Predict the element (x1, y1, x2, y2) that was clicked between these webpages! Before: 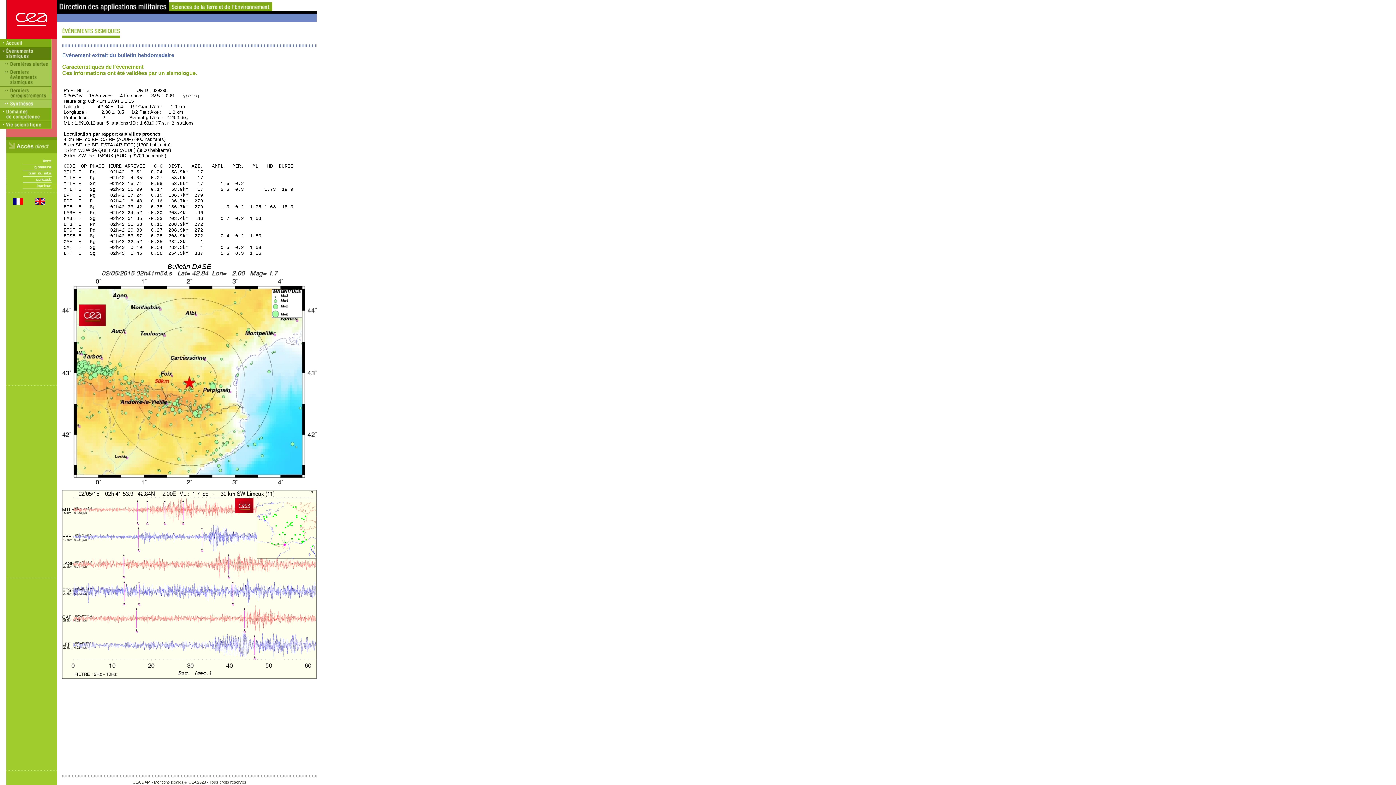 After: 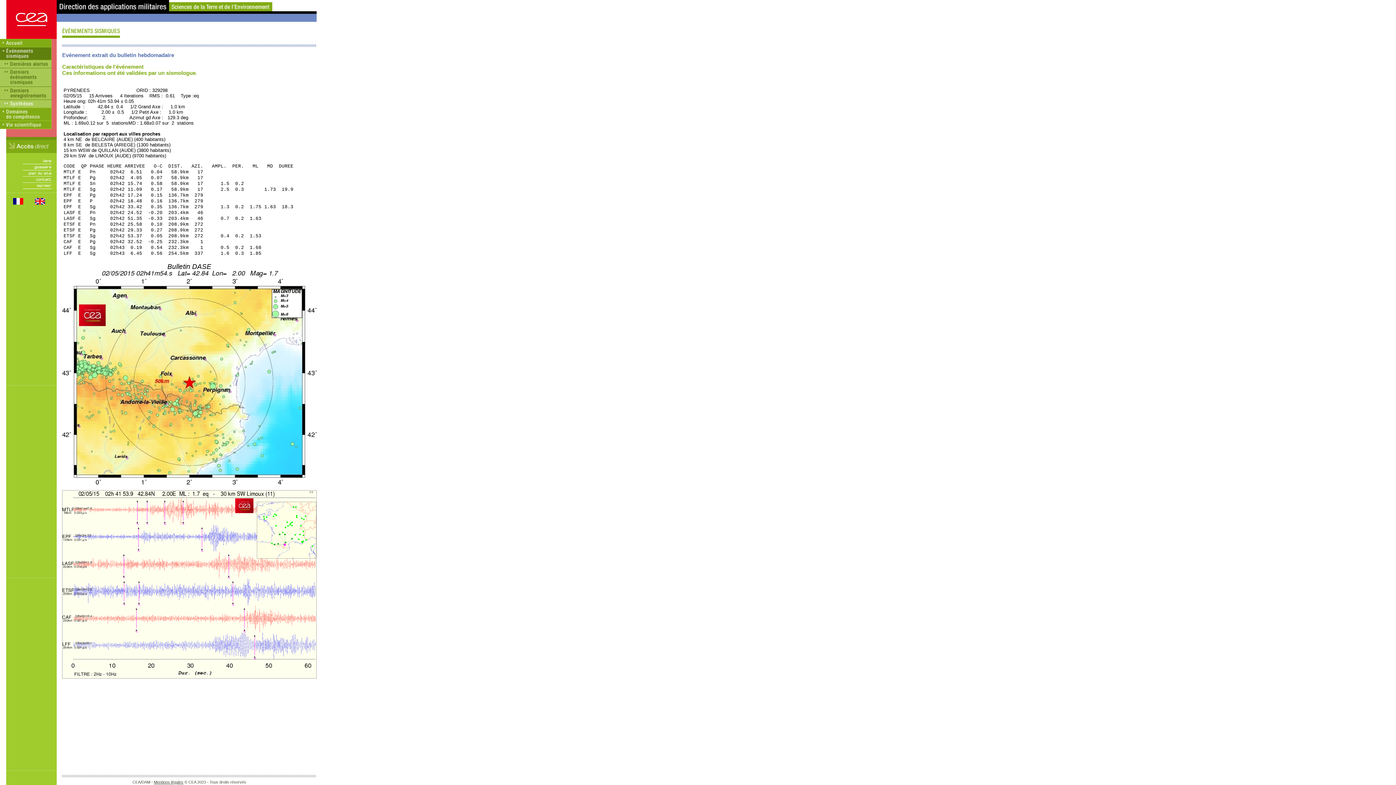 Action: bbox: (13, 199, 23, 205)